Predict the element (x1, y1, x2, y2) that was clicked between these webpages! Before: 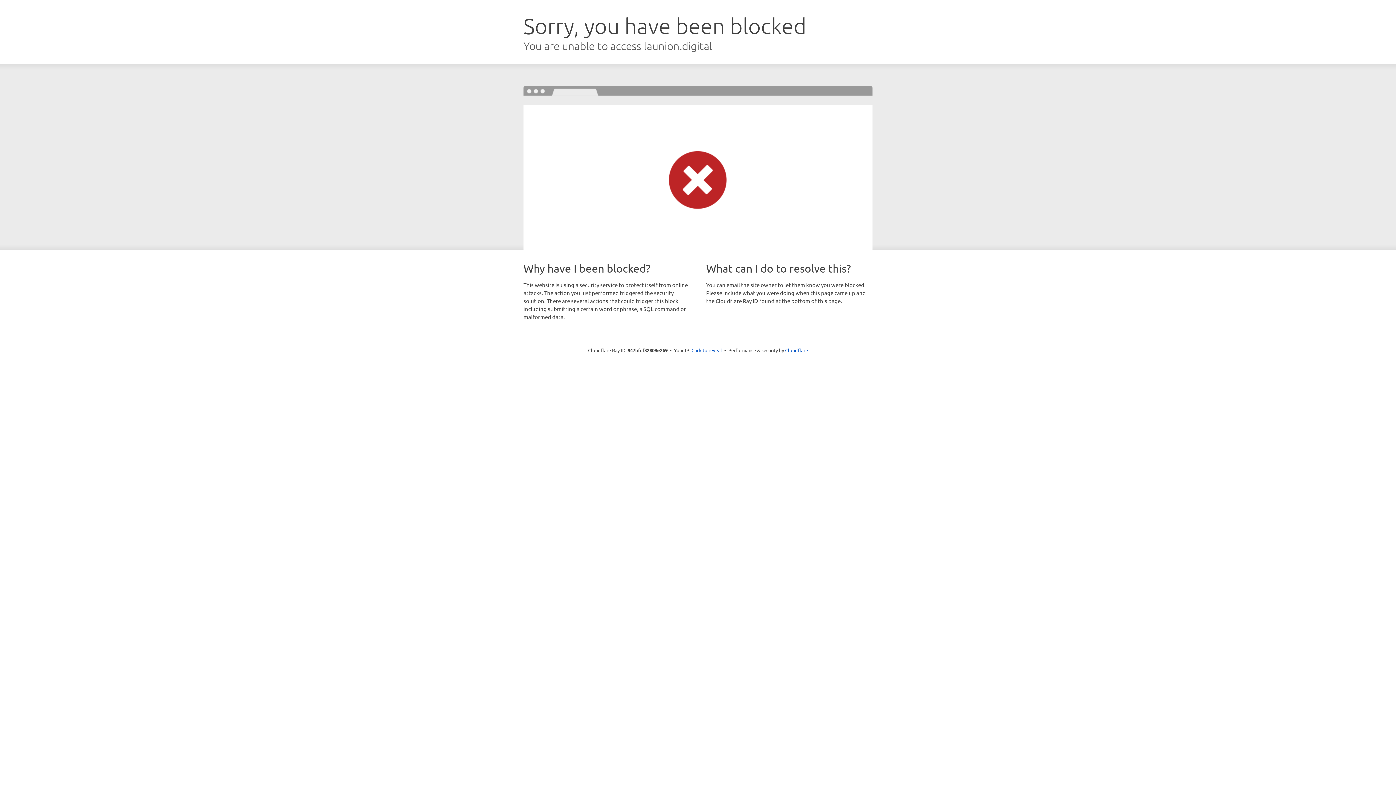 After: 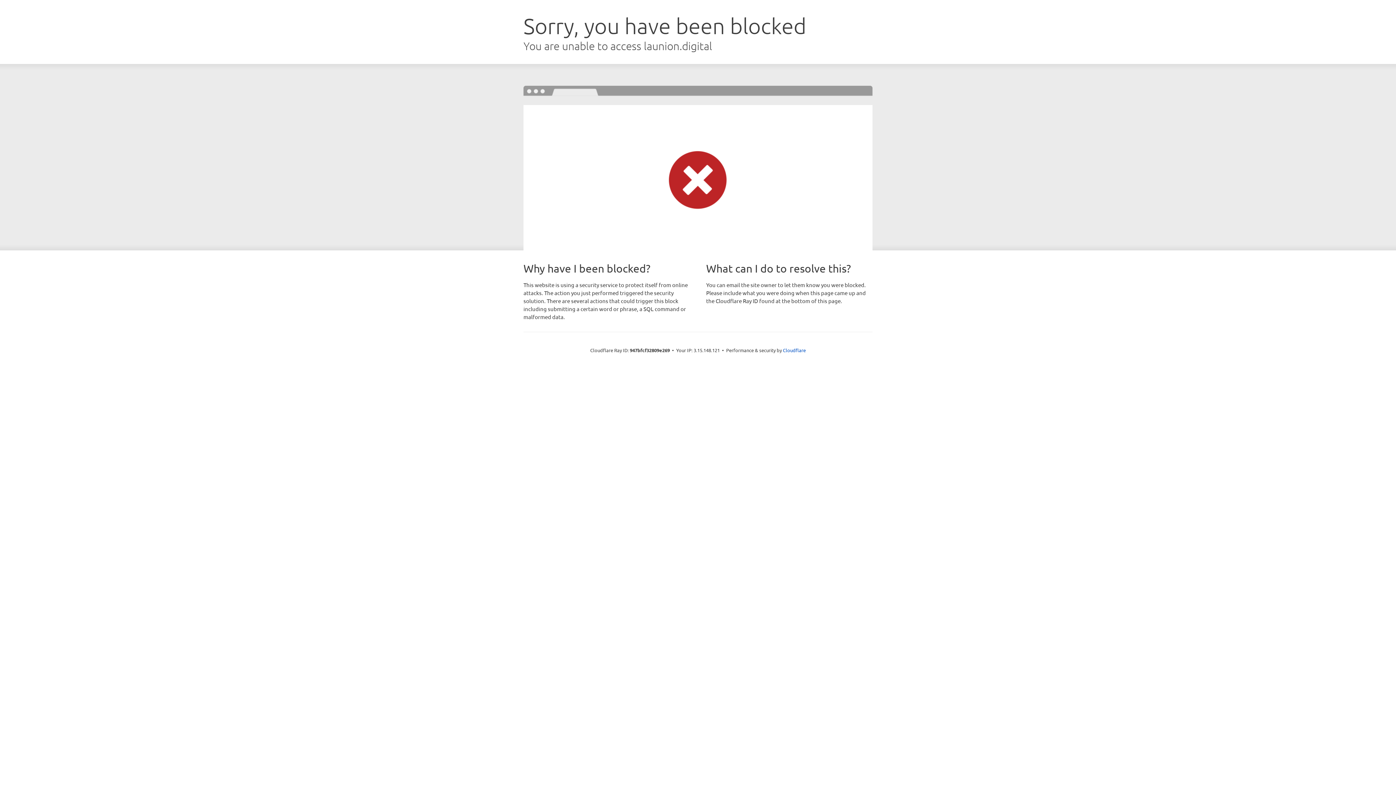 Action: bbox: (691, 346, 722, 353) label: Click to reveal